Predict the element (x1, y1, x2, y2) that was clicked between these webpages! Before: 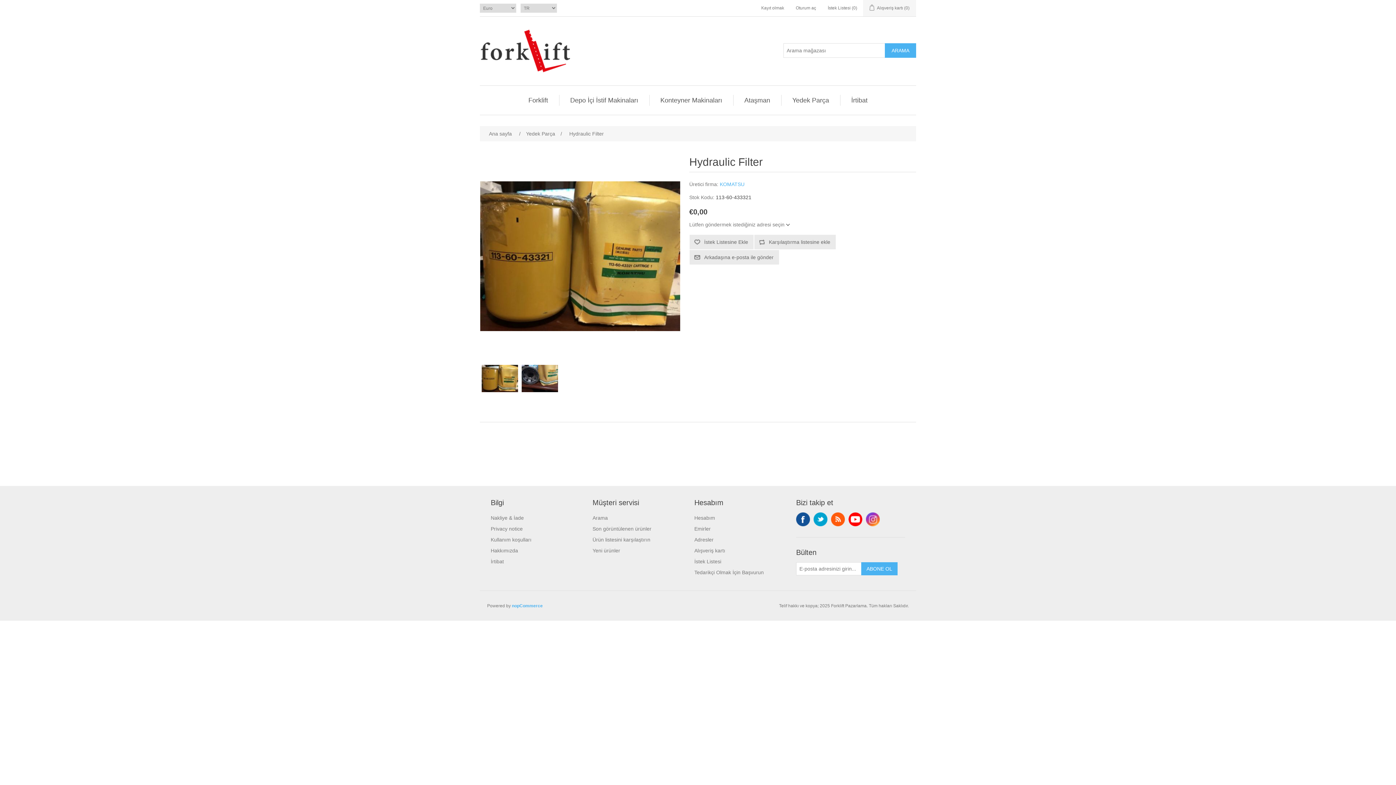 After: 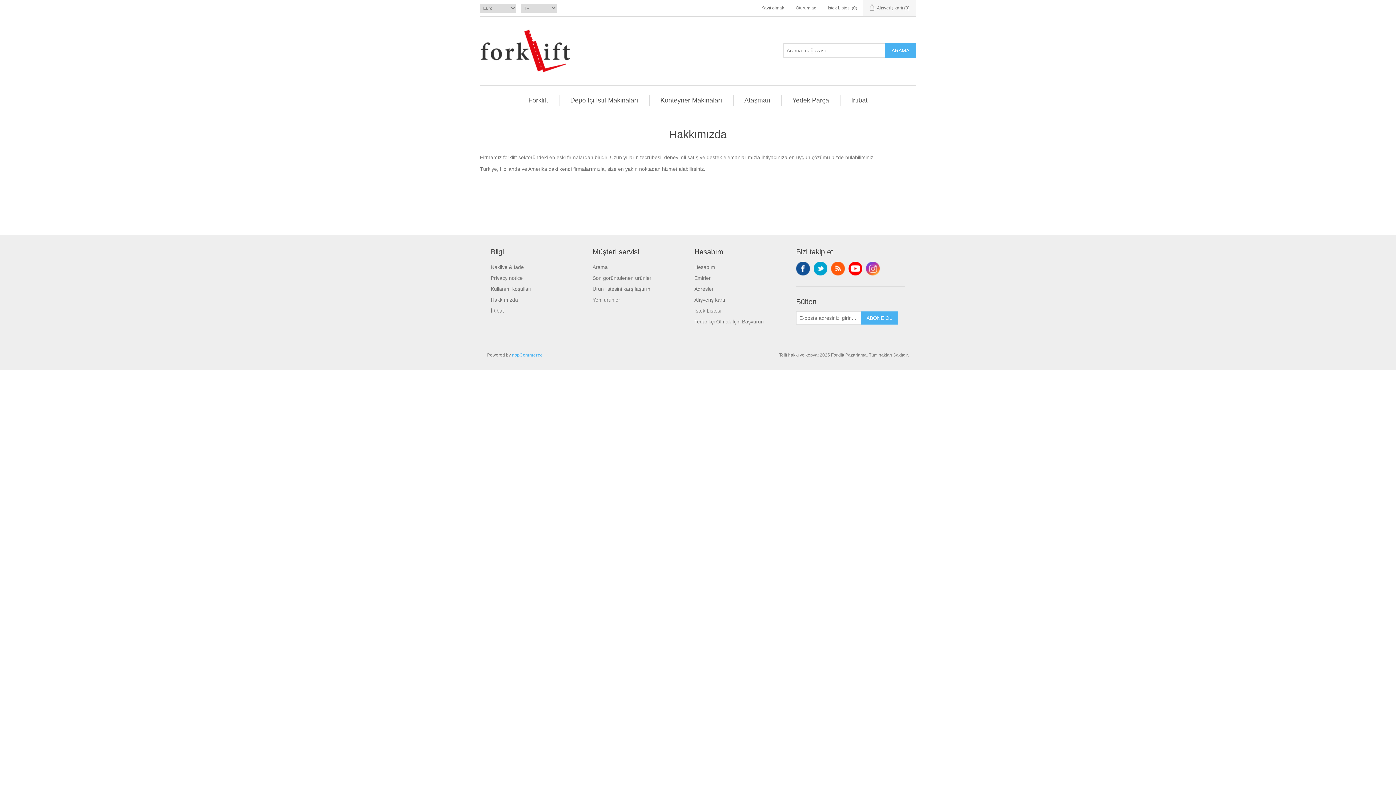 Action: label: Hakkımızda bbox: (490, 548, 518, 553)